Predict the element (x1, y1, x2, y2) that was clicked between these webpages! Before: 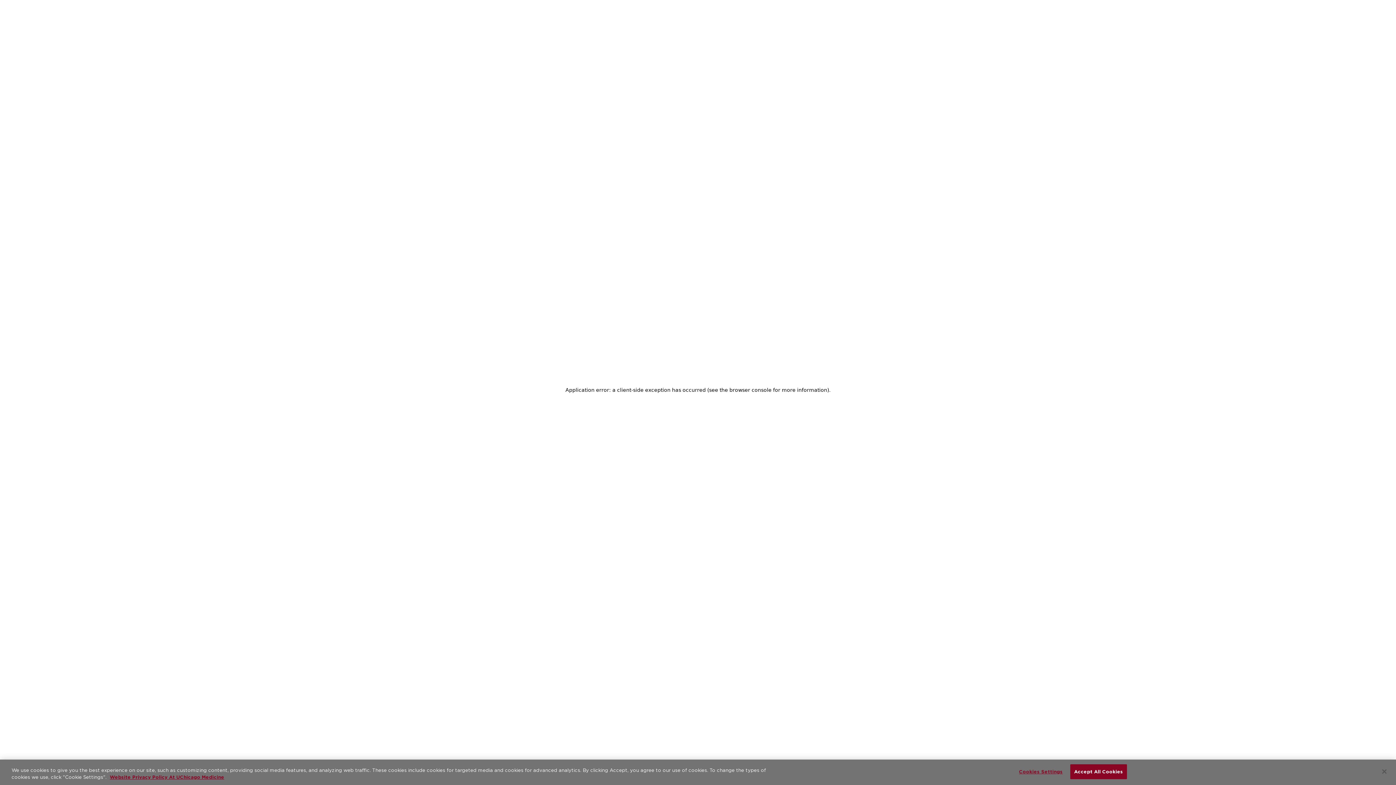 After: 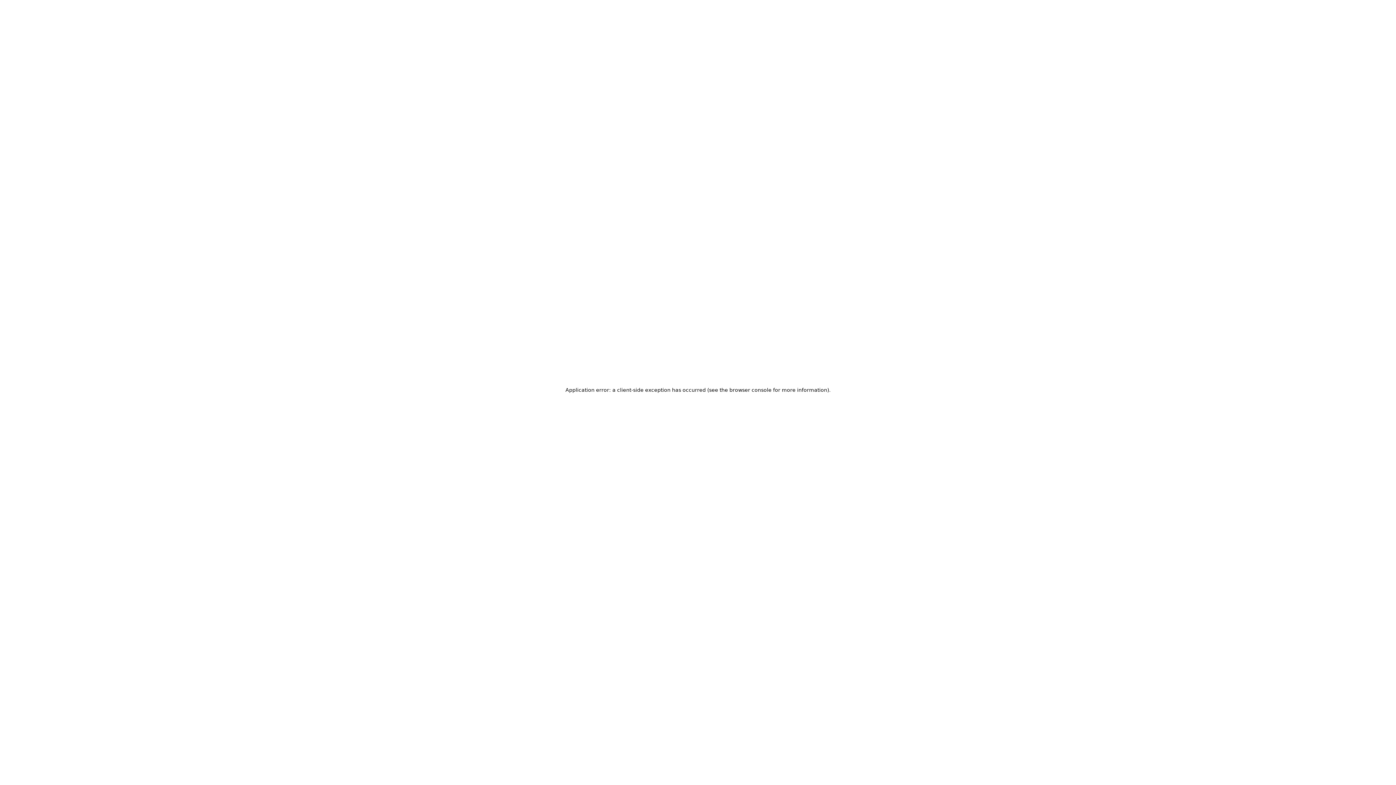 Action: bbox: (1070, 764, 1127, 779) label: Accept All Cookies